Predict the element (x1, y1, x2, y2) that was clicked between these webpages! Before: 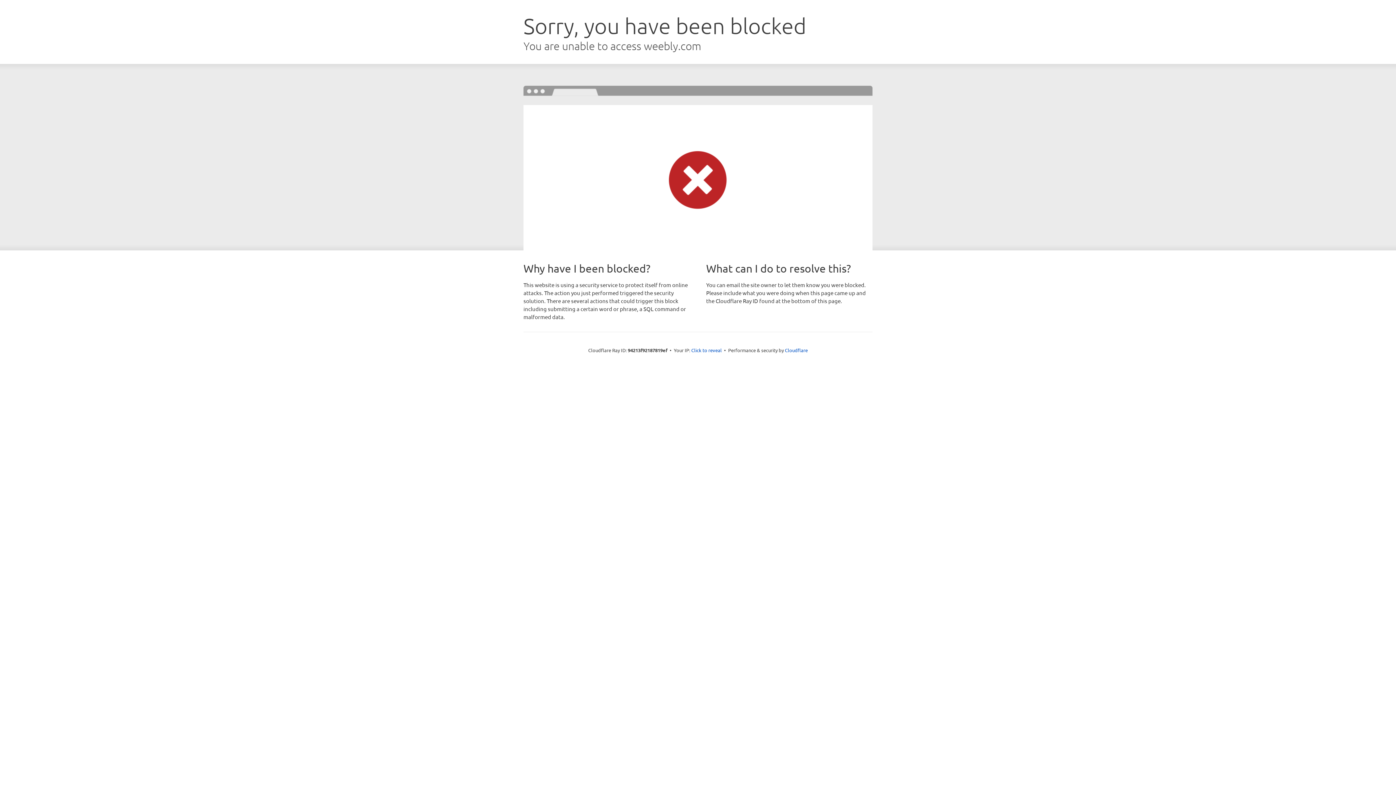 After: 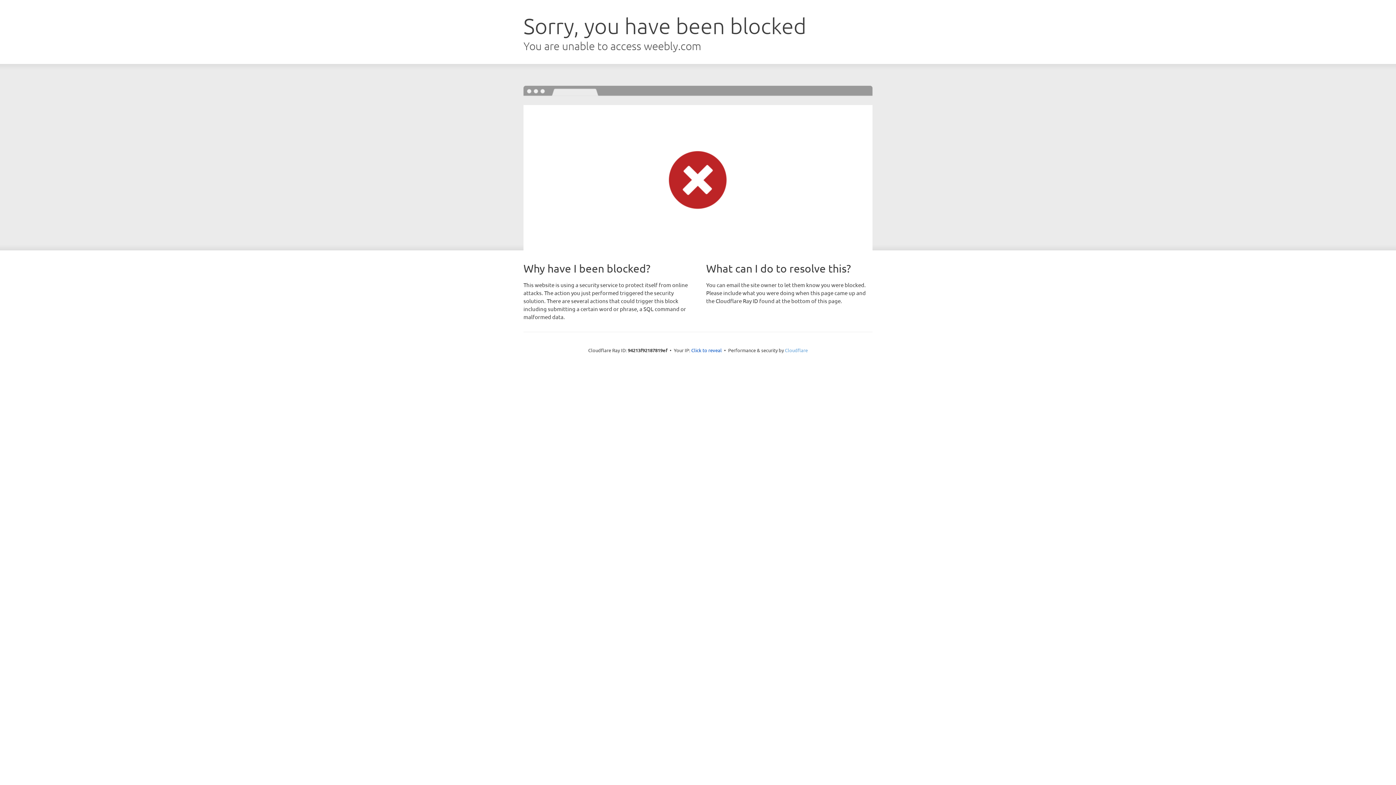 Action: bbox: (785, 347, 808, 353) label: Cloudflare